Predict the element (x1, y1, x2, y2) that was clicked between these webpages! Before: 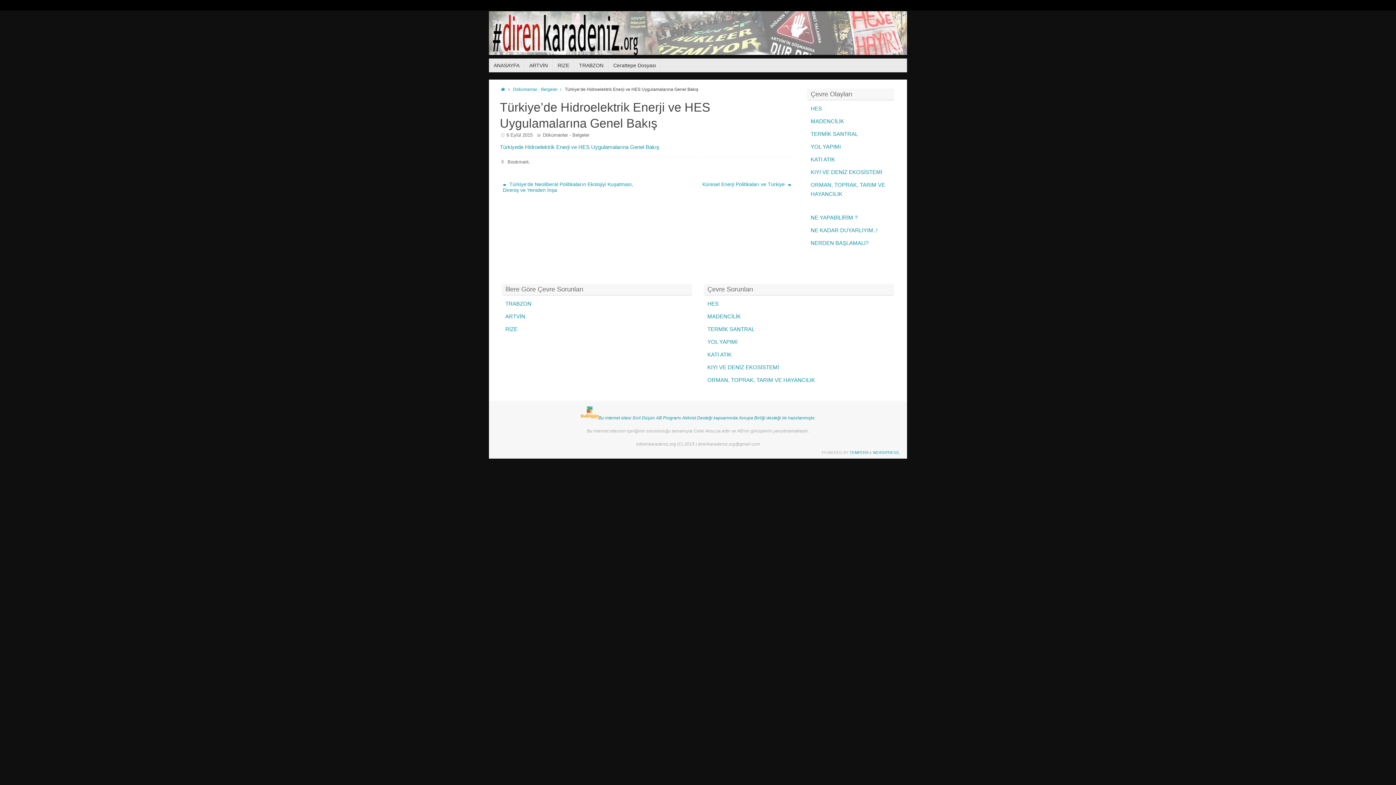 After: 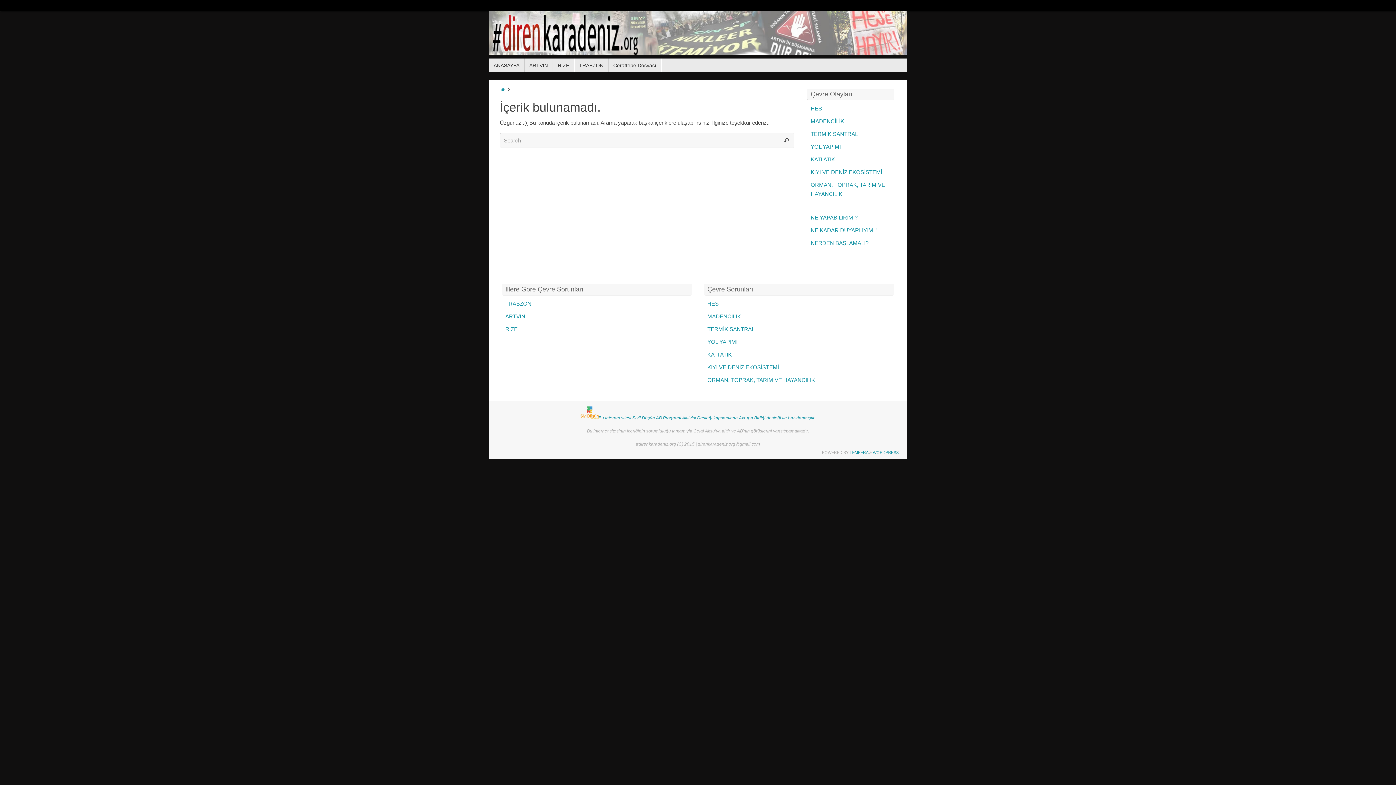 Action: label: TERMİK SANTRAL bbox: (810, 130, 858, 137)